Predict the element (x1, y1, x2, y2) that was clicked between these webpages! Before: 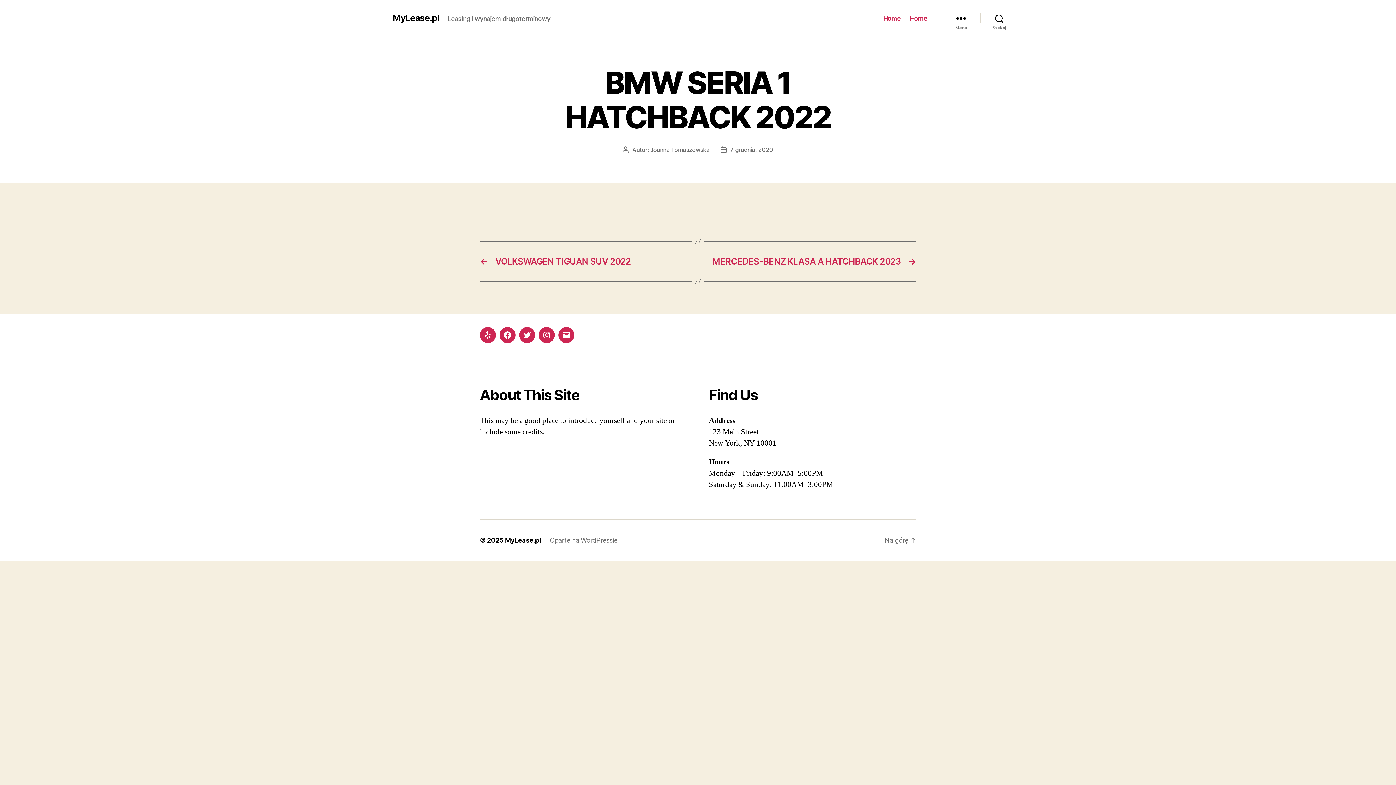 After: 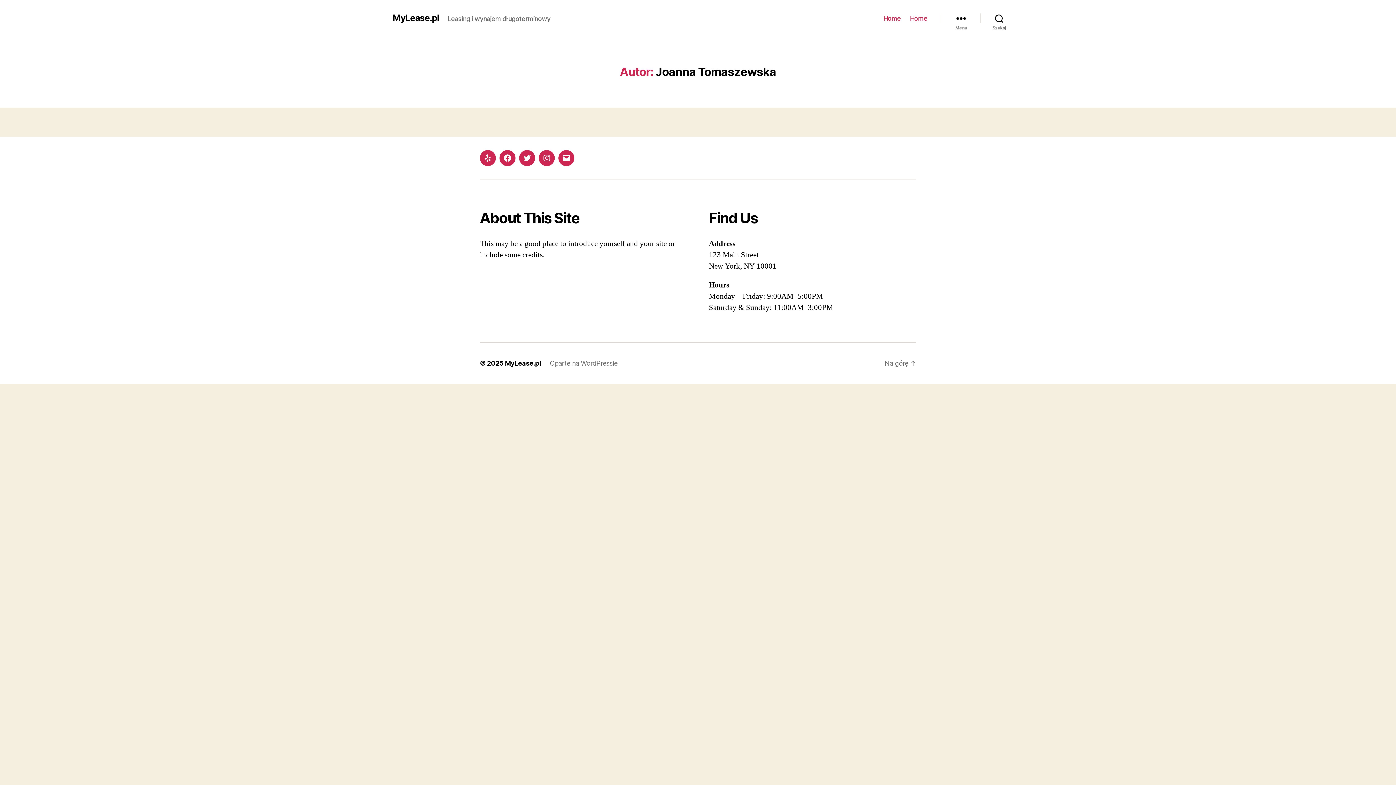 Action: bbox: (650, 146, 709, 153) label: Joanna Tomaszewska